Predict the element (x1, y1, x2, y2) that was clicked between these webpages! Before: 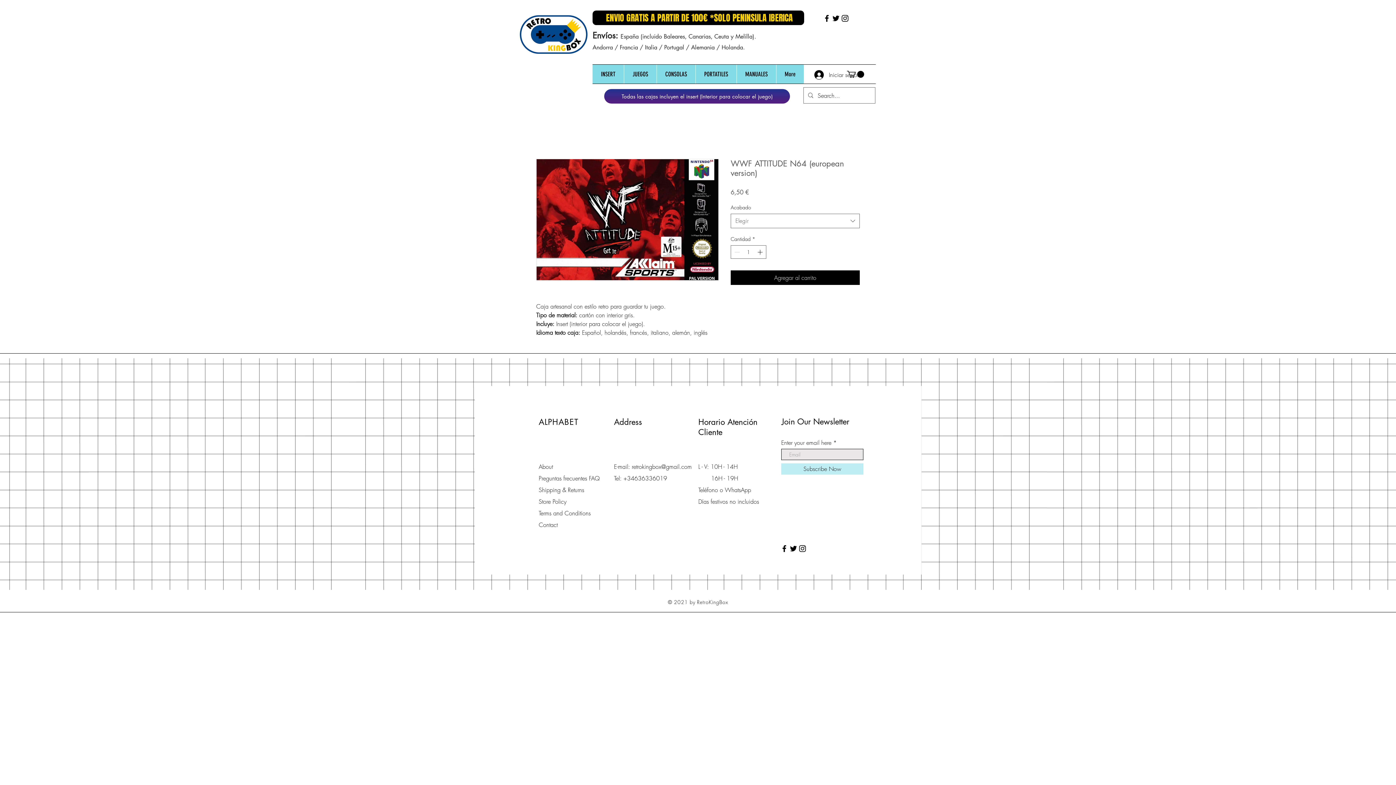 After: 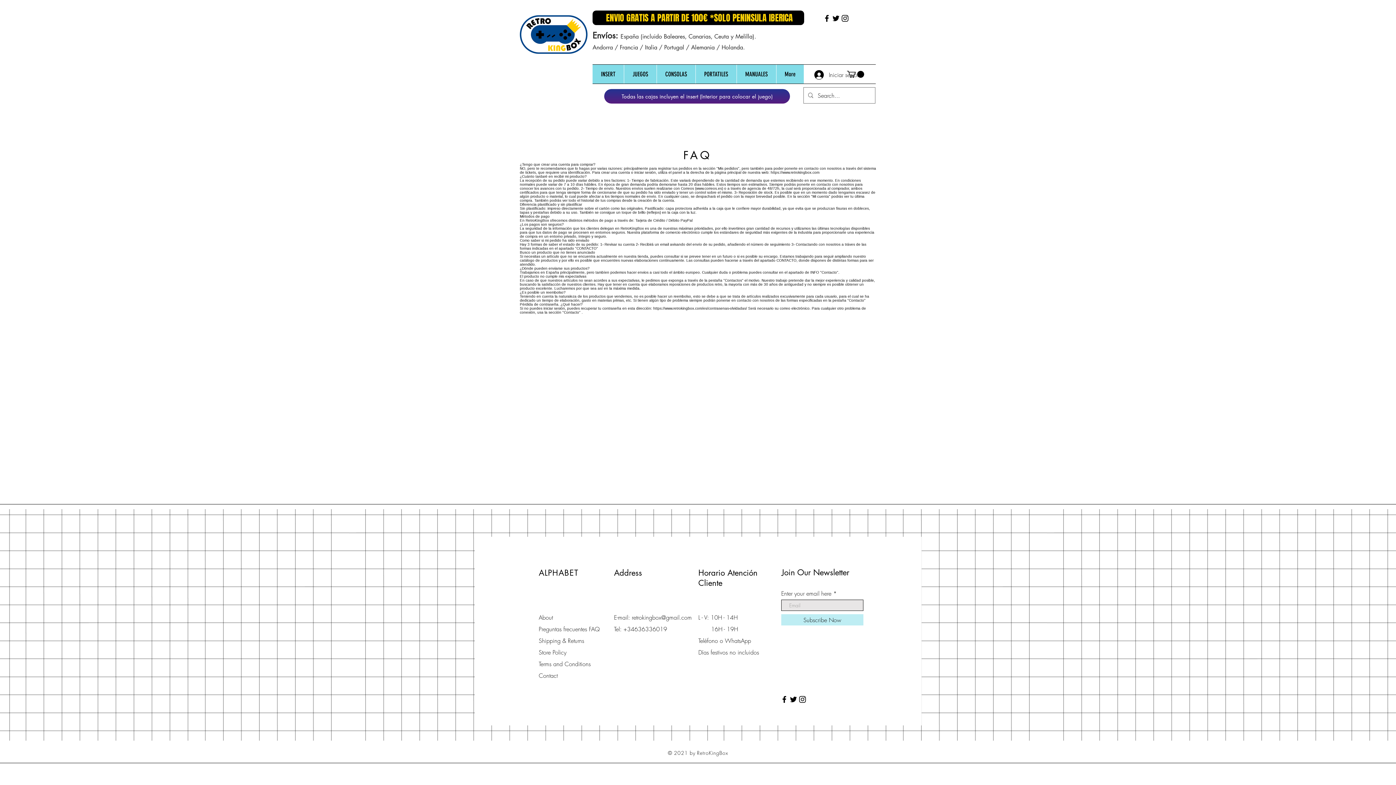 Action: bbox: (538, 474, 600, 482) label: Preguntas frecuentes FAQ